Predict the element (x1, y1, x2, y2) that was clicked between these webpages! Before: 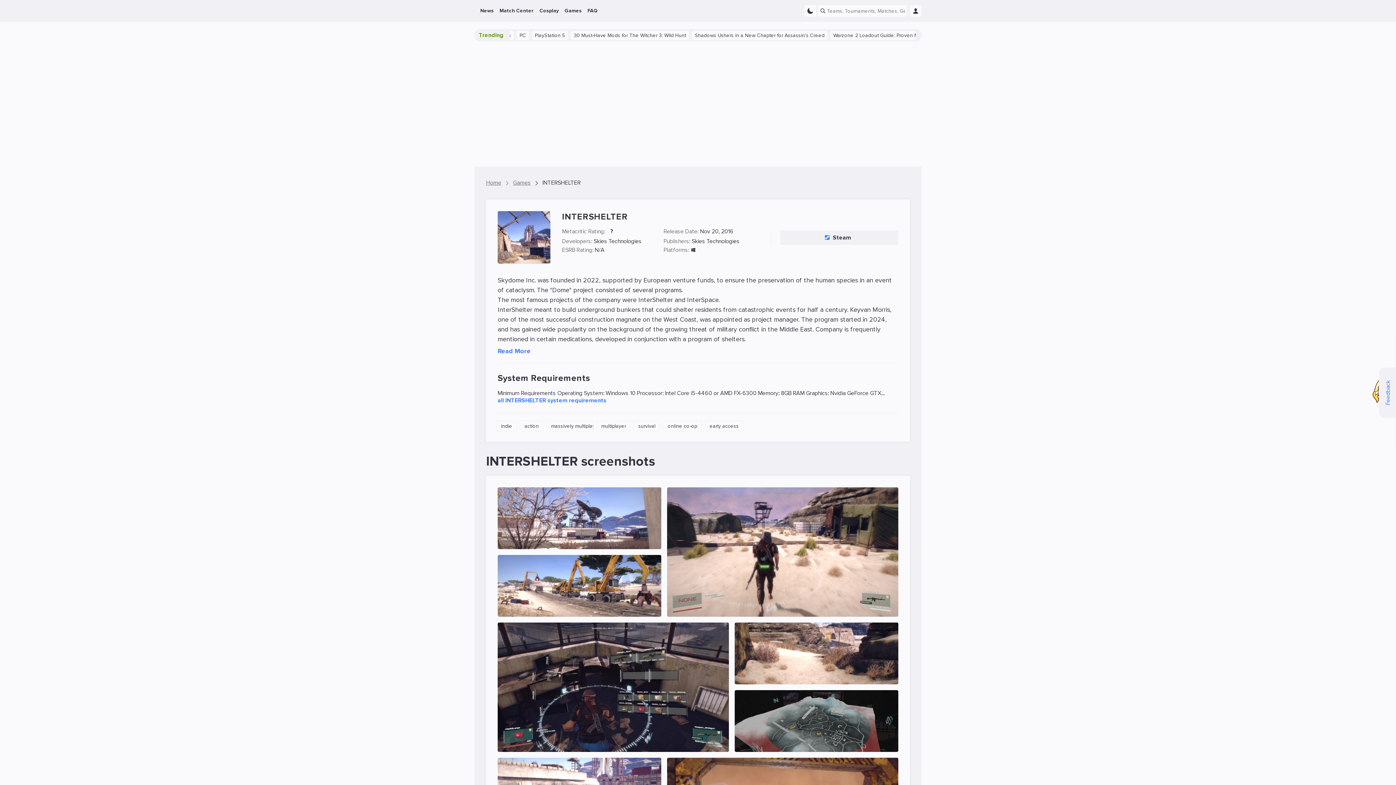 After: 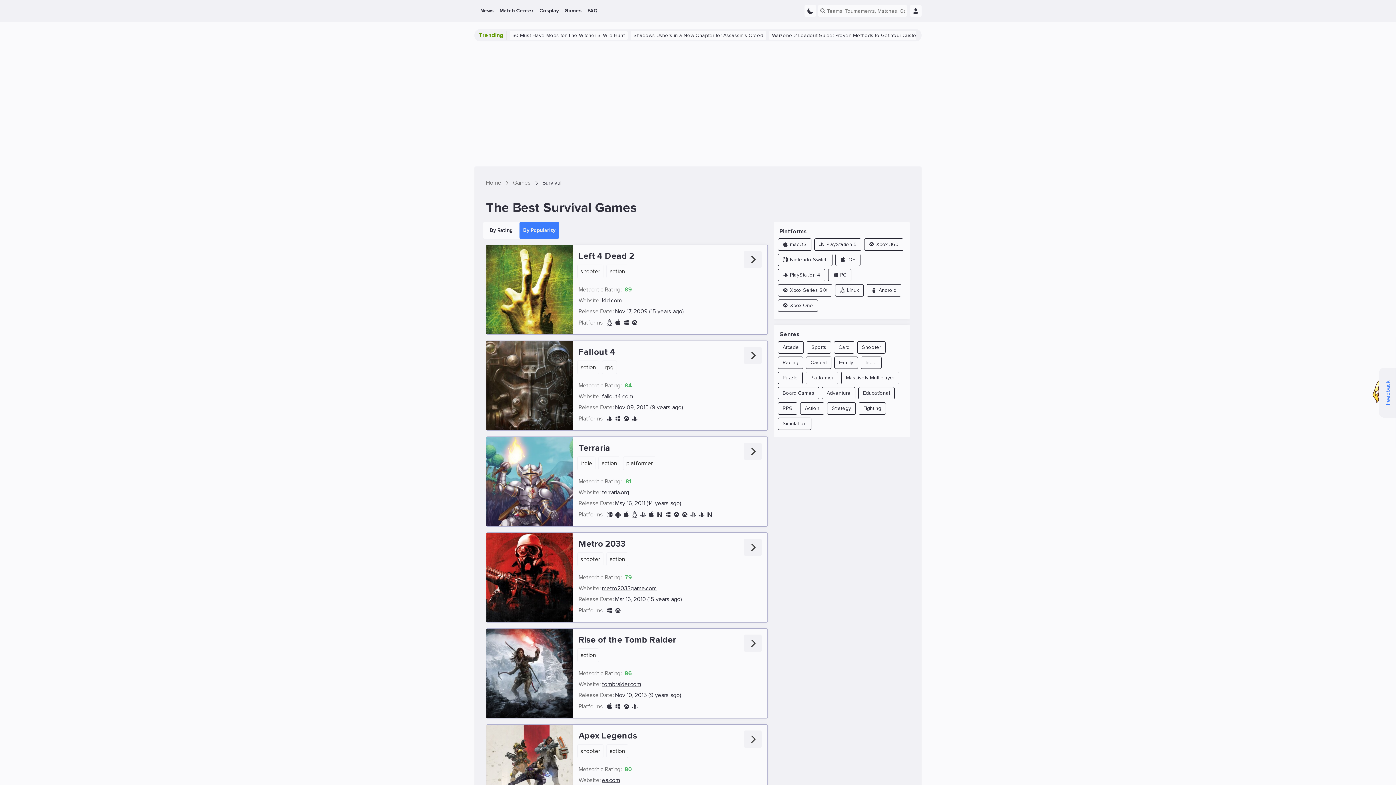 Action: bbox: (633, 420, 660, 431) label: survival